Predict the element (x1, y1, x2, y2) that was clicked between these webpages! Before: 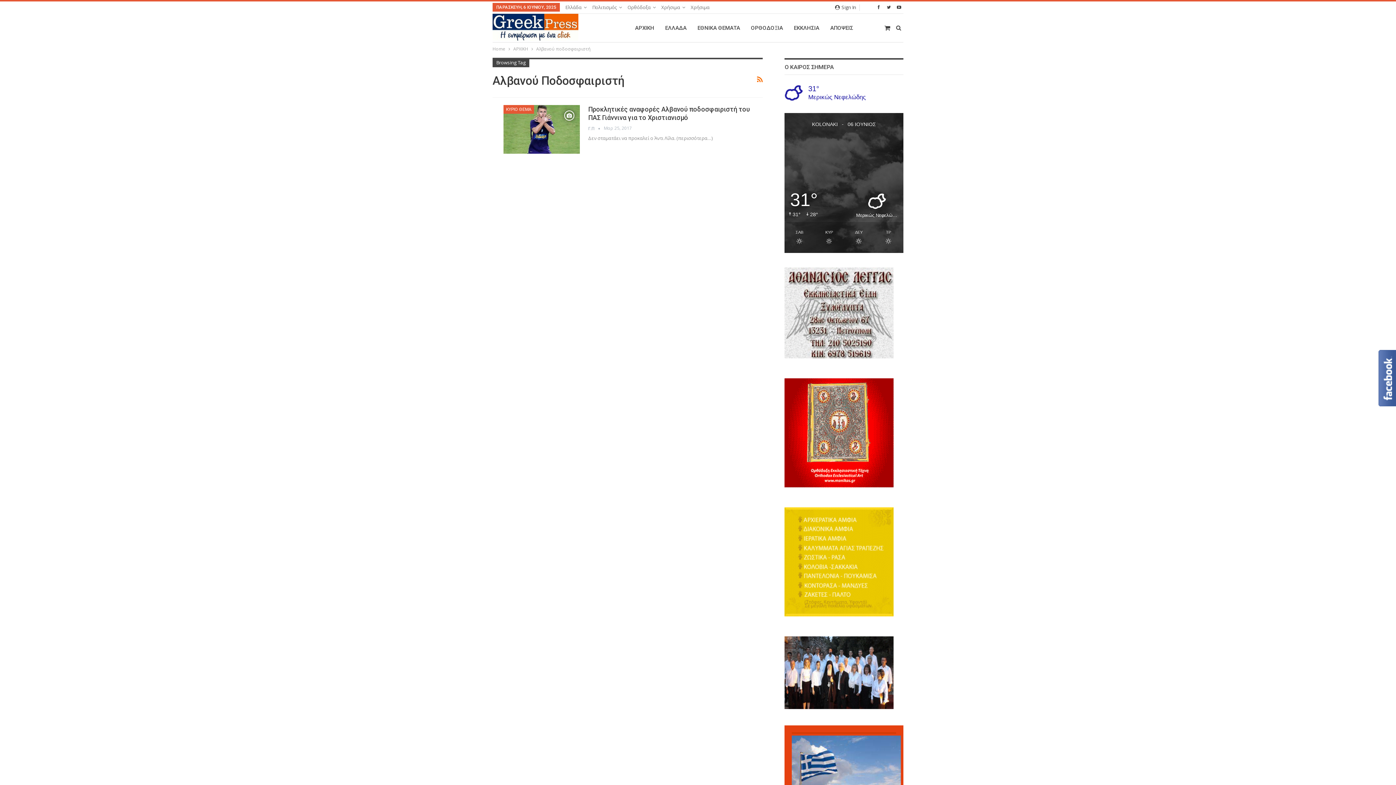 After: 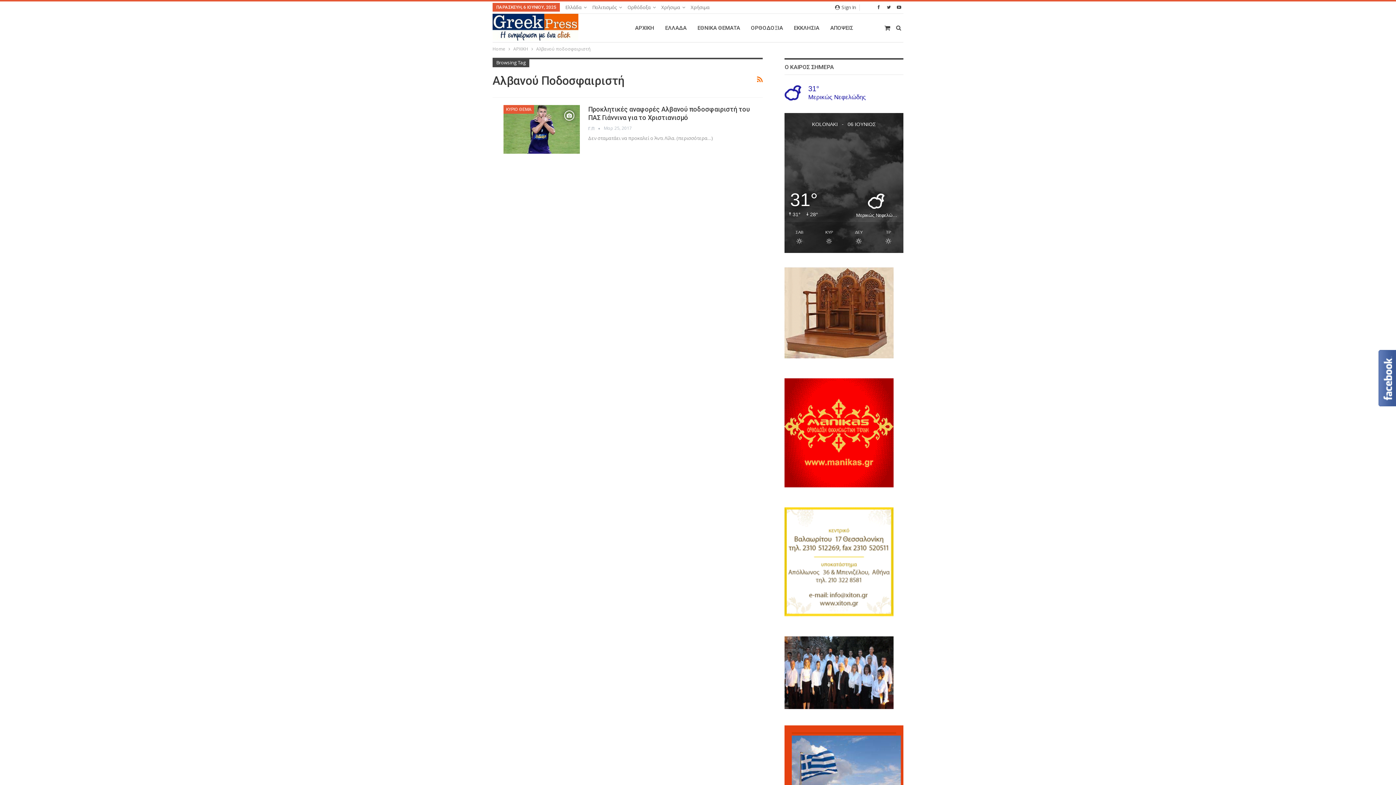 Action: bbox: (784, 669, 893, 676)